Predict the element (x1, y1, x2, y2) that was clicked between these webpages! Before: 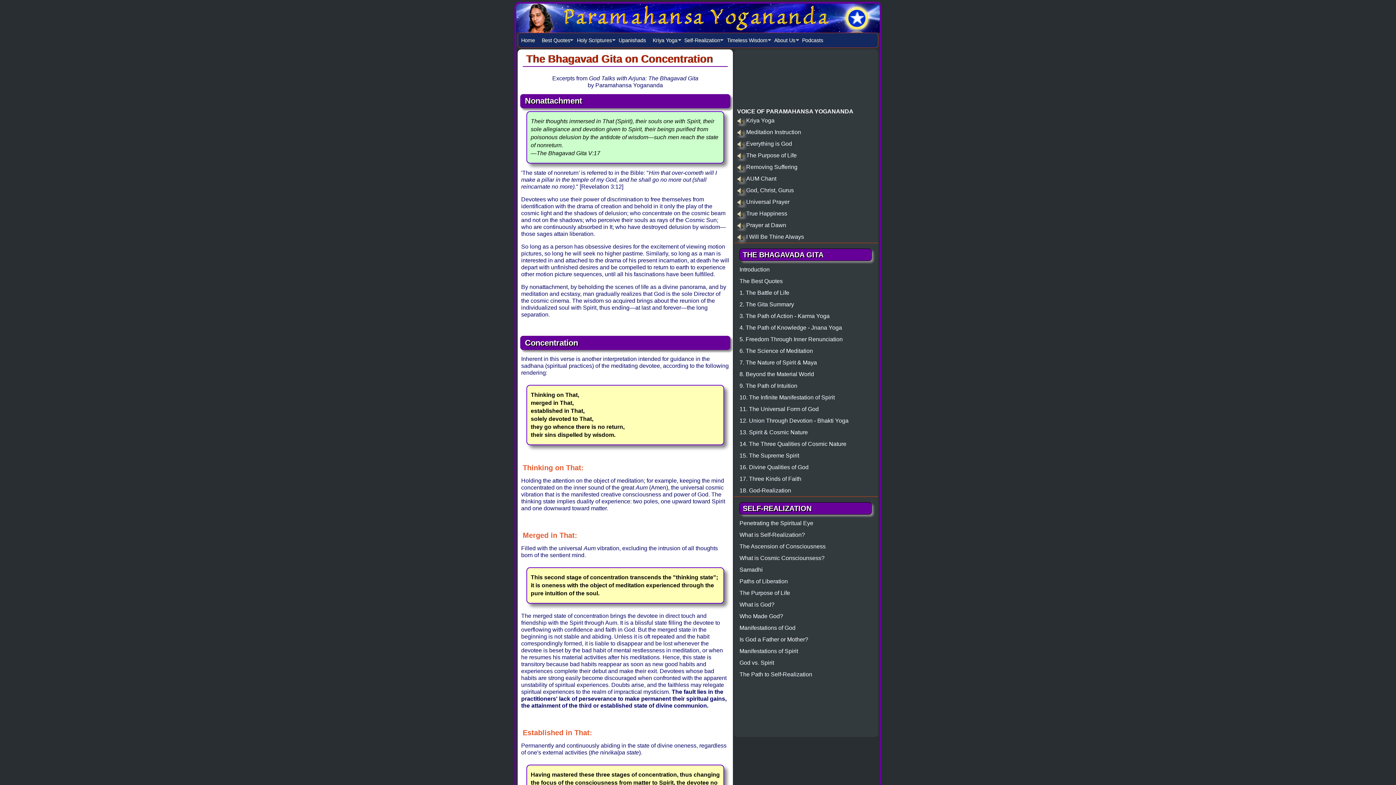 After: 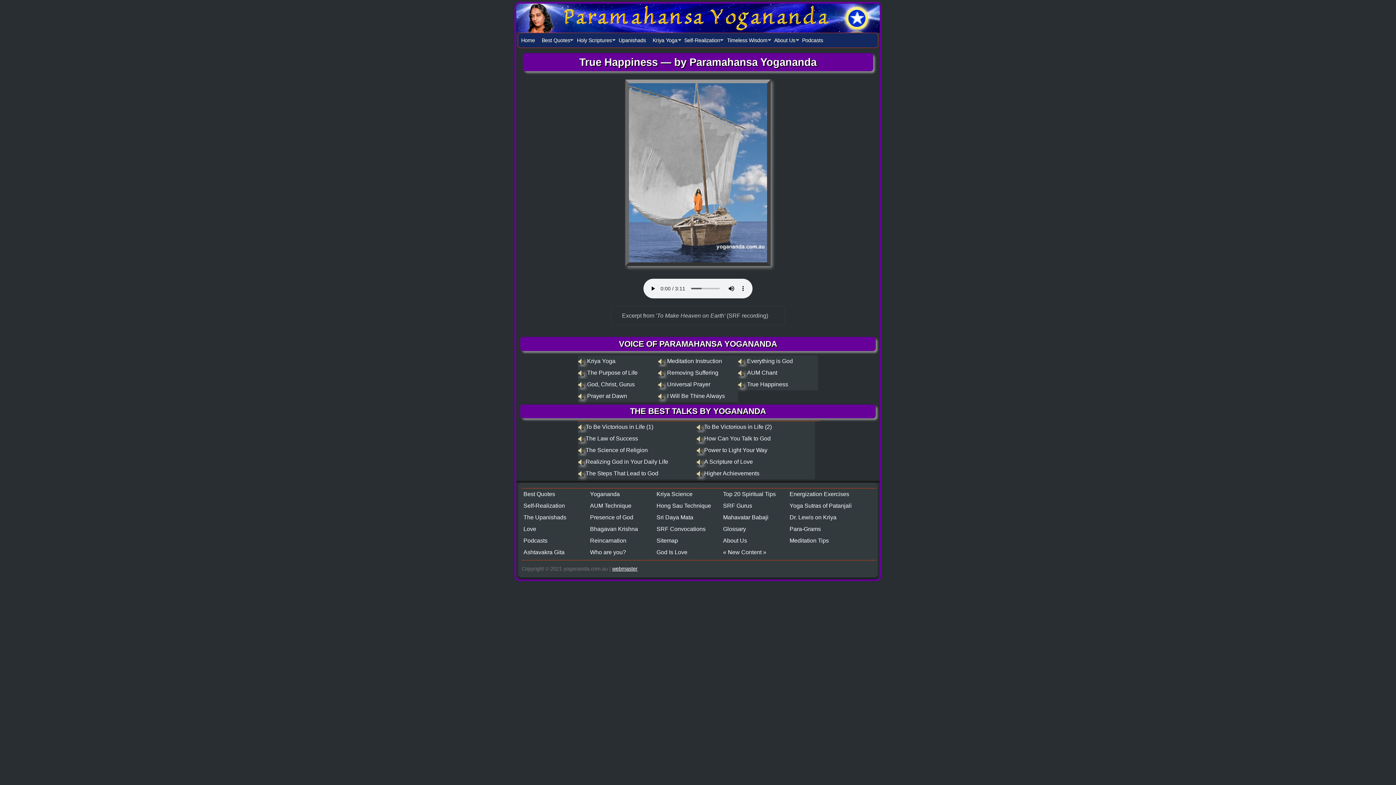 Action: label: True Happiness bbox: (744, 208, 871, 219)